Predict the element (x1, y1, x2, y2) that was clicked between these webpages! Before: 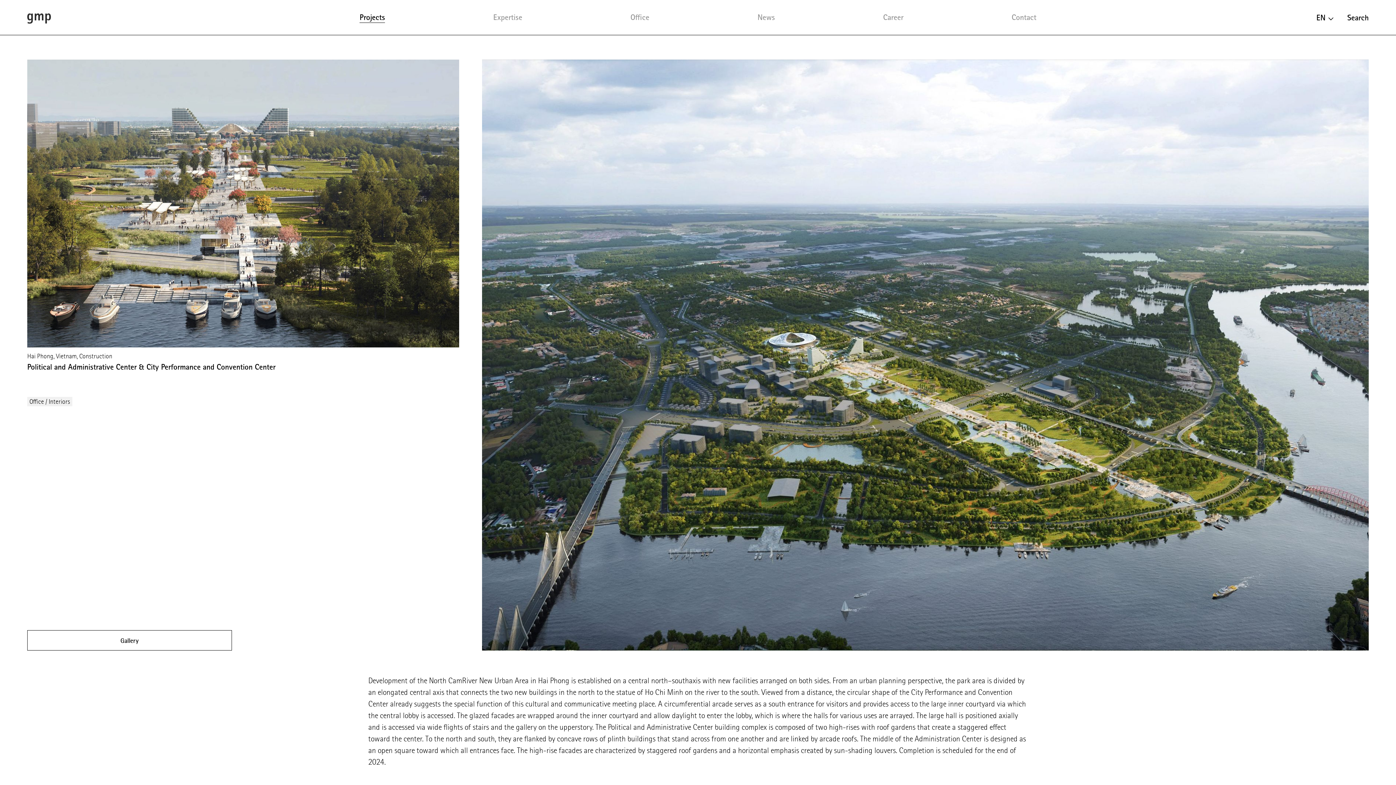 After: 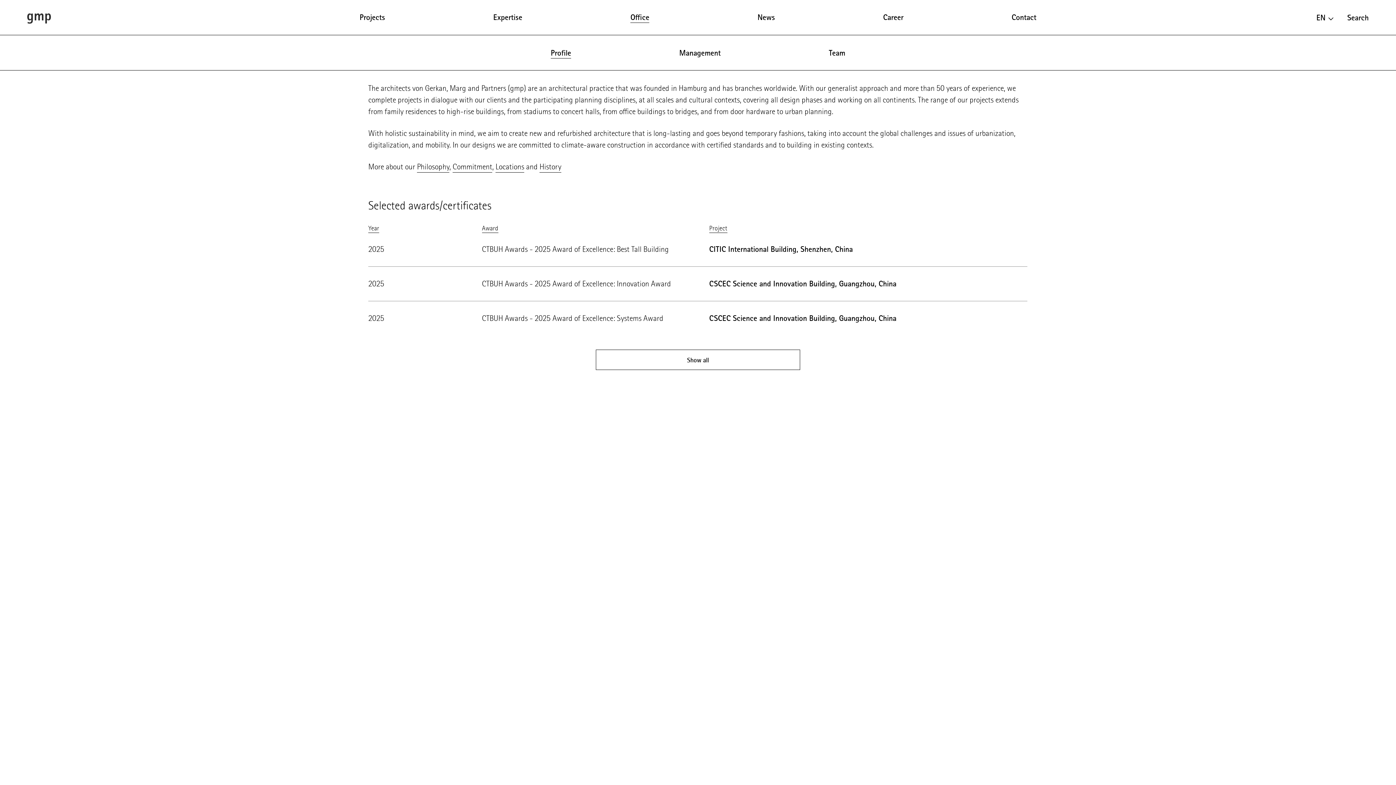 Action: bbox: (630, 12, 649, 22) label: Office